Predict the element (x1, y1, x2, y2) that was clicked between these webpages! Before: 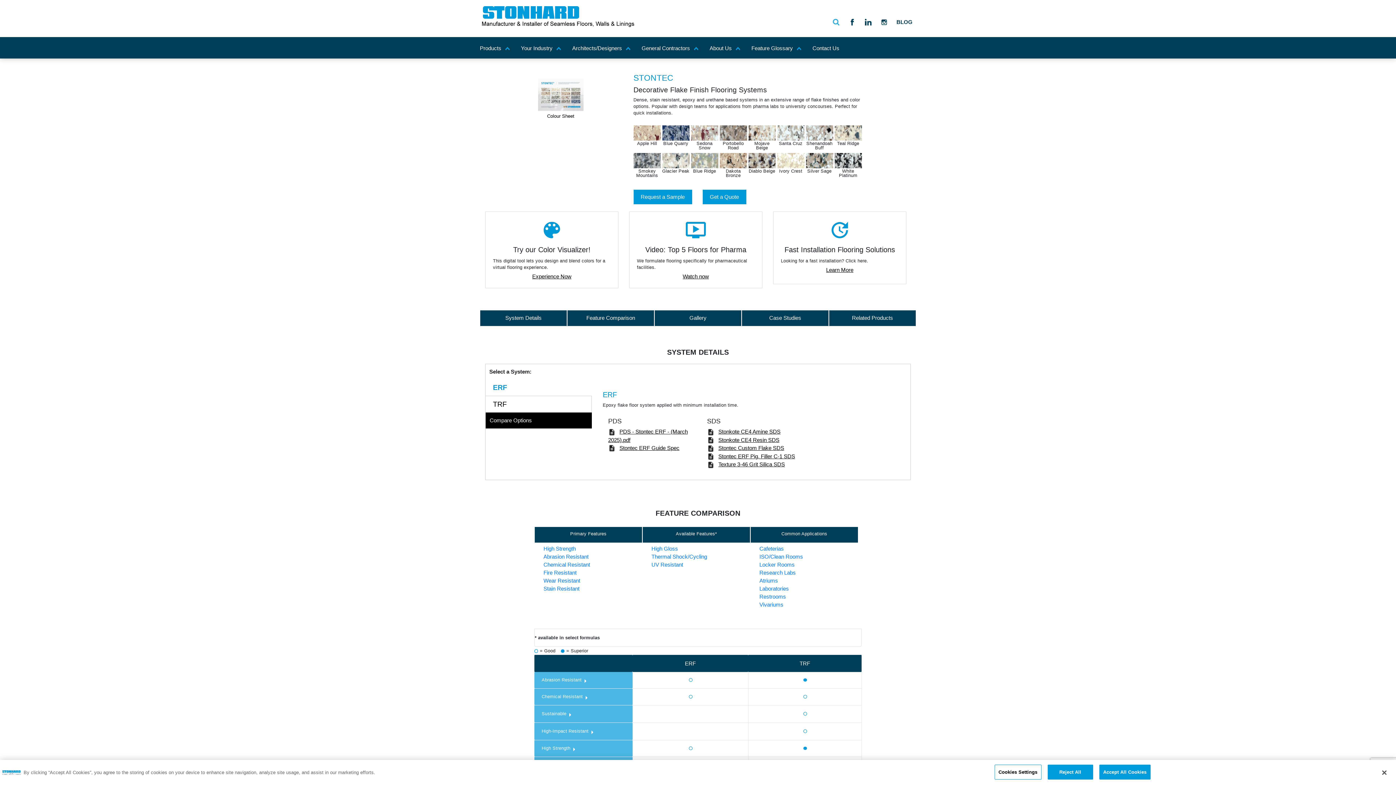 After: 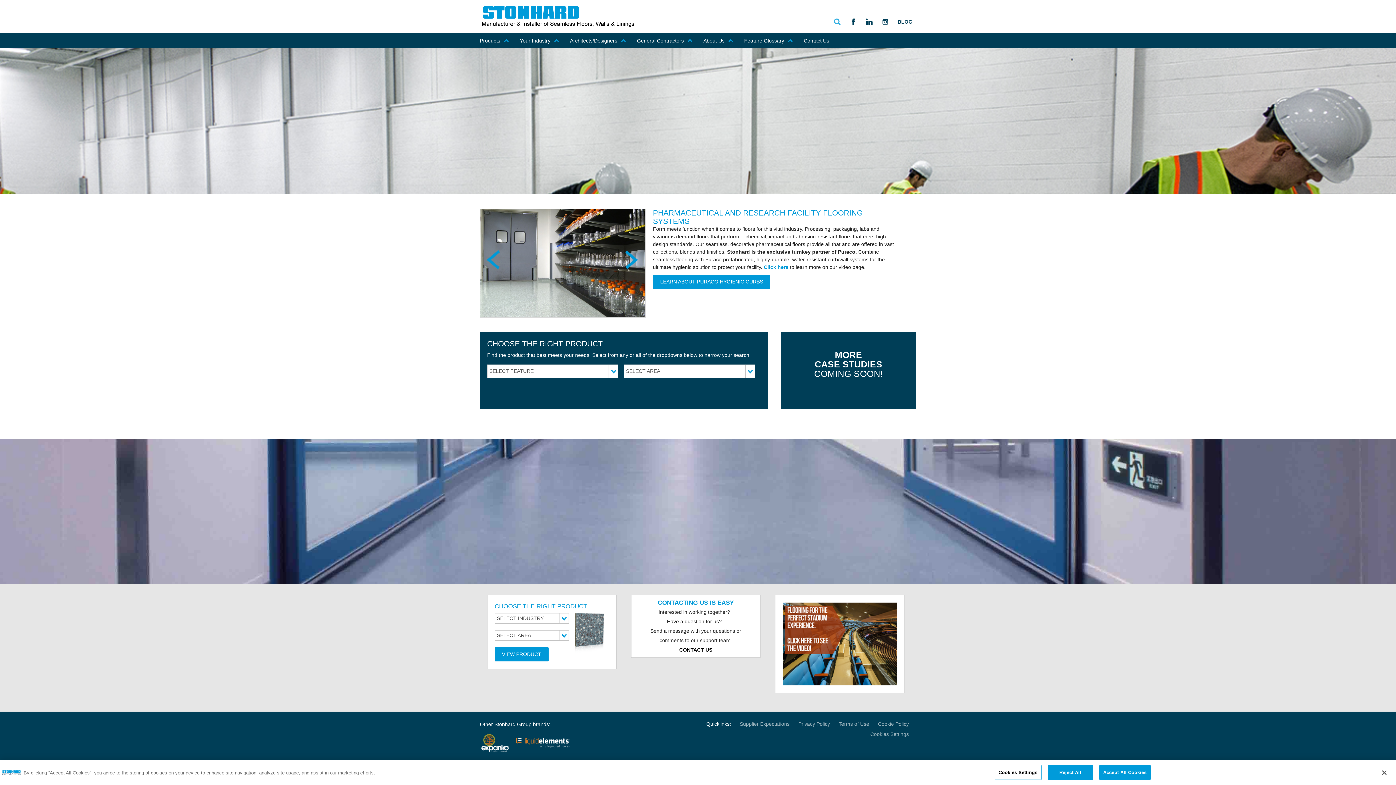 Action: bbox: (759, 569, 796, 575) label: Research Labs